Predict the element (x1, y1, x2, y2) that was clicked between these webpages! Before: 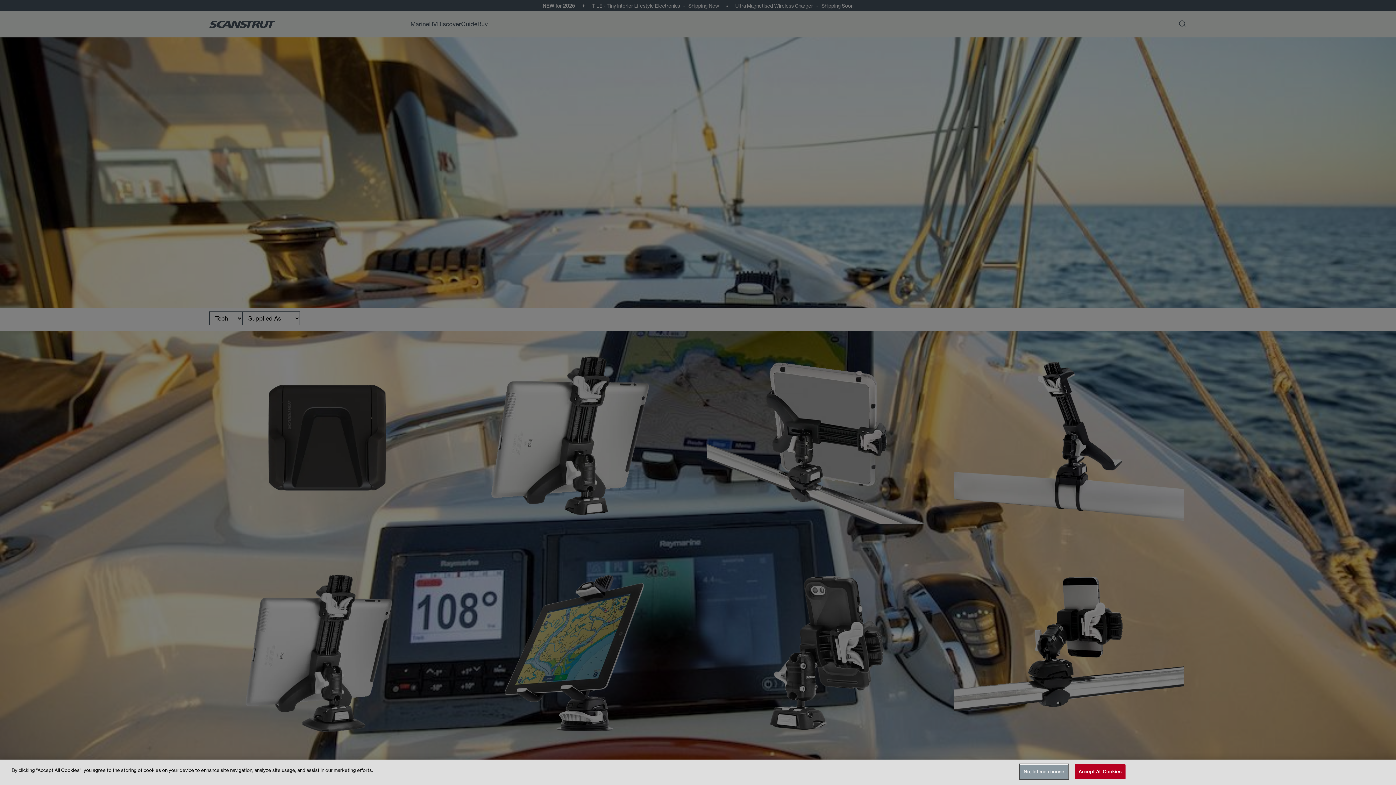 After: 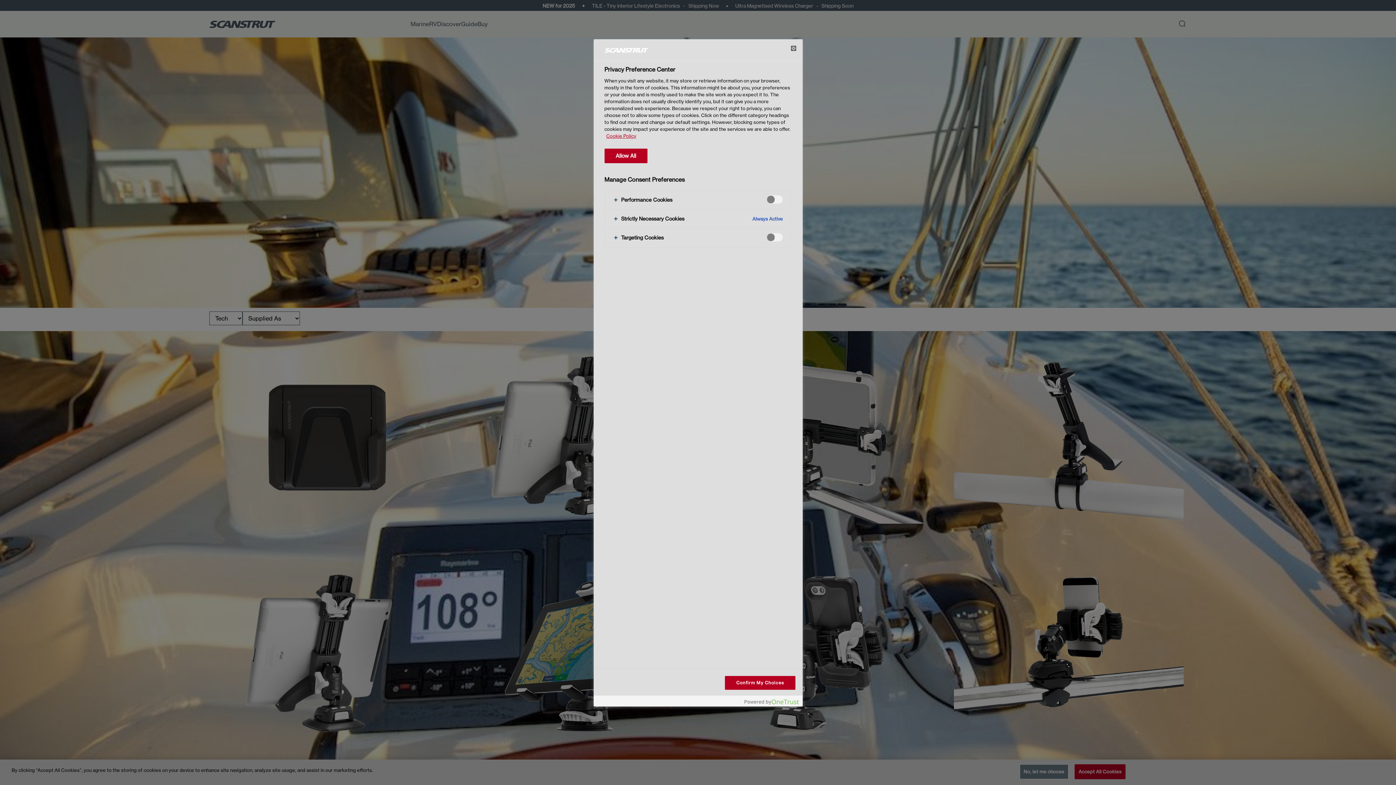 Action: label: No, let me choose bbox: (1019, 764, 1068, 779)